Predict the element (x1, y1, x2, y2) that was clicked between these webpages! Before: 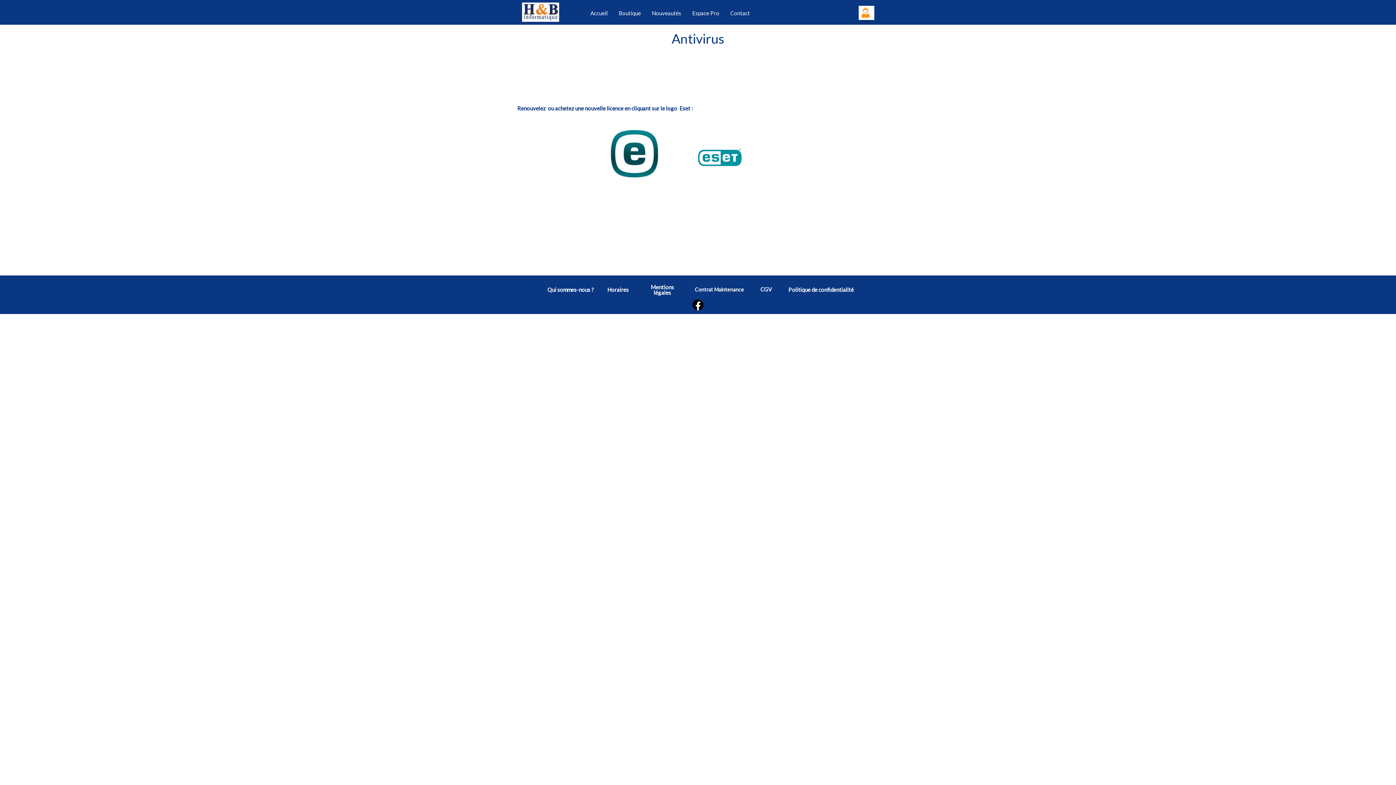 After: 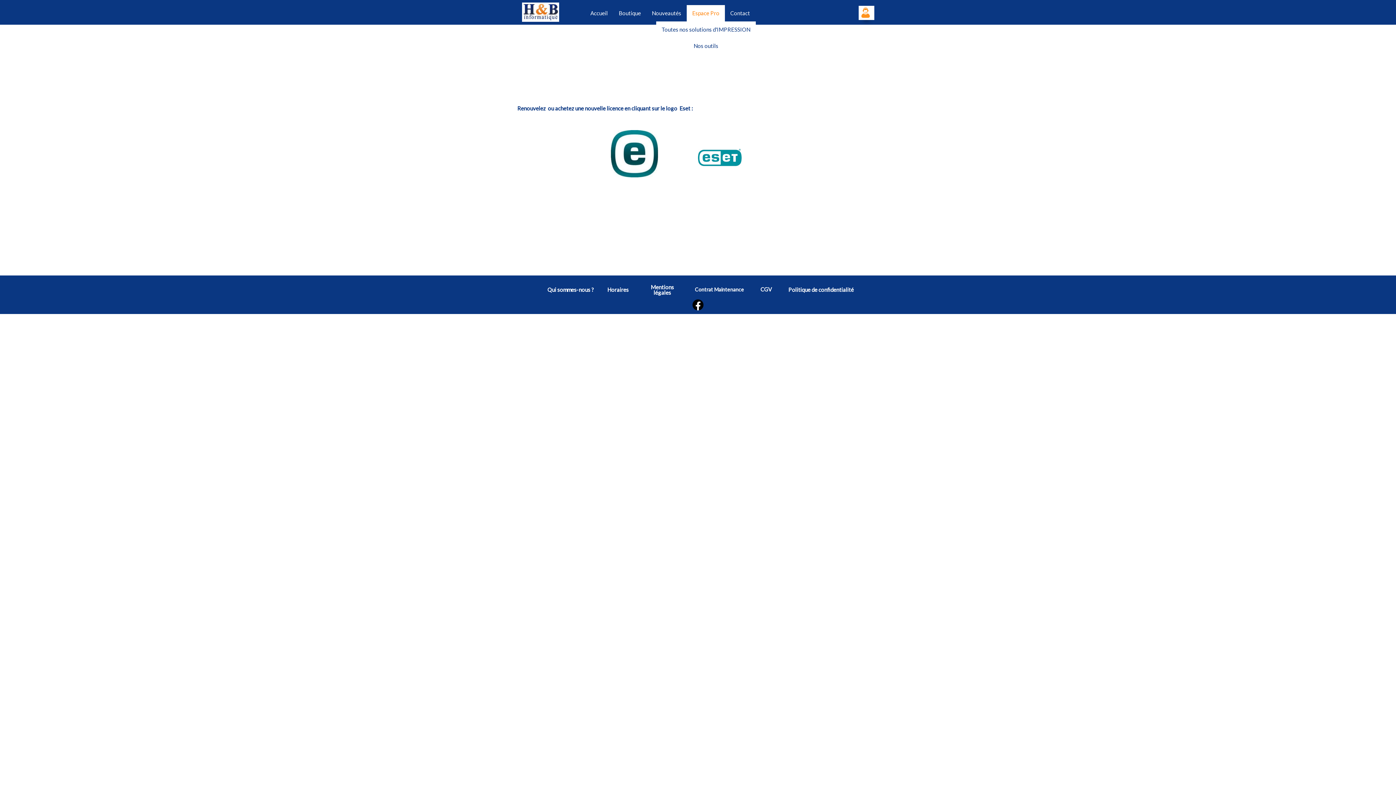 Action: label: Espace Pro bbox: (686, 5, 725, 21)